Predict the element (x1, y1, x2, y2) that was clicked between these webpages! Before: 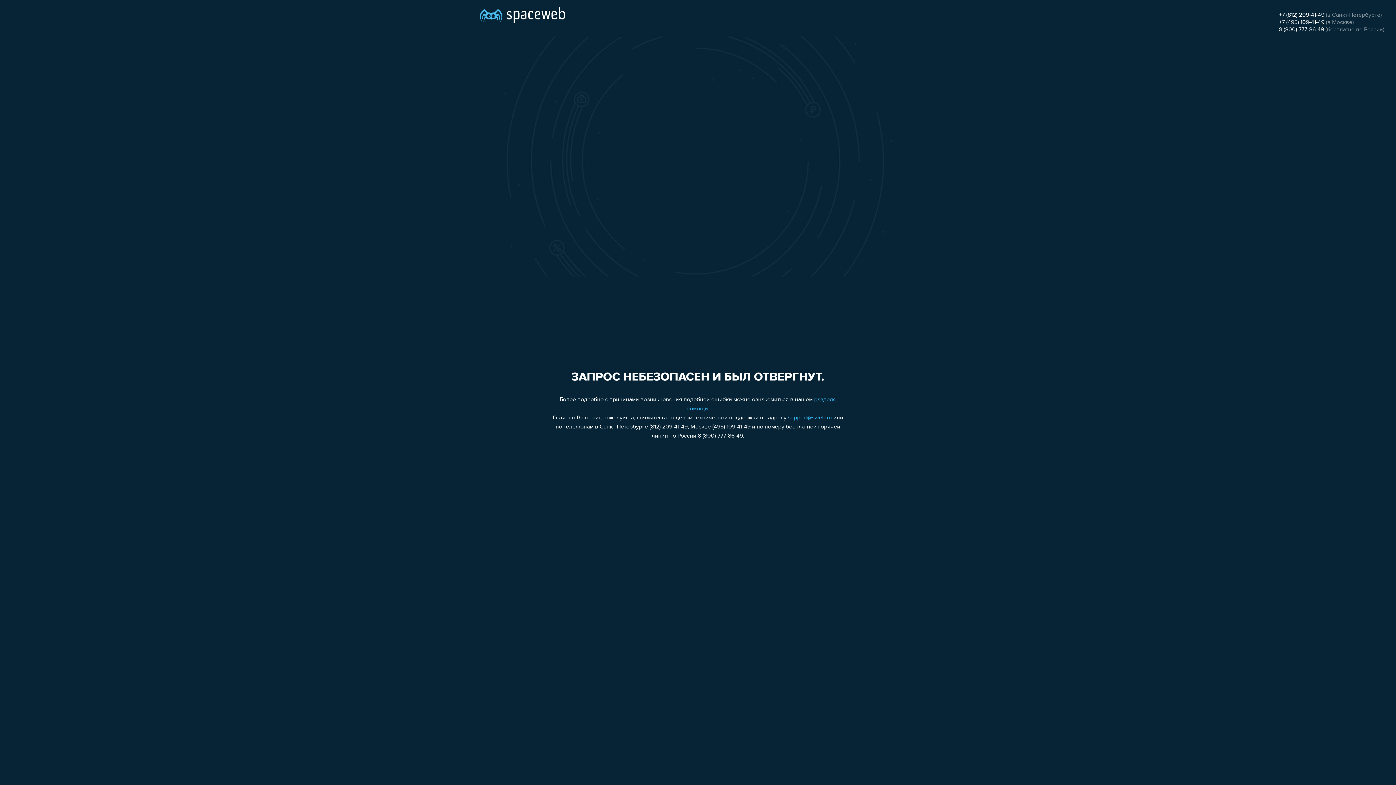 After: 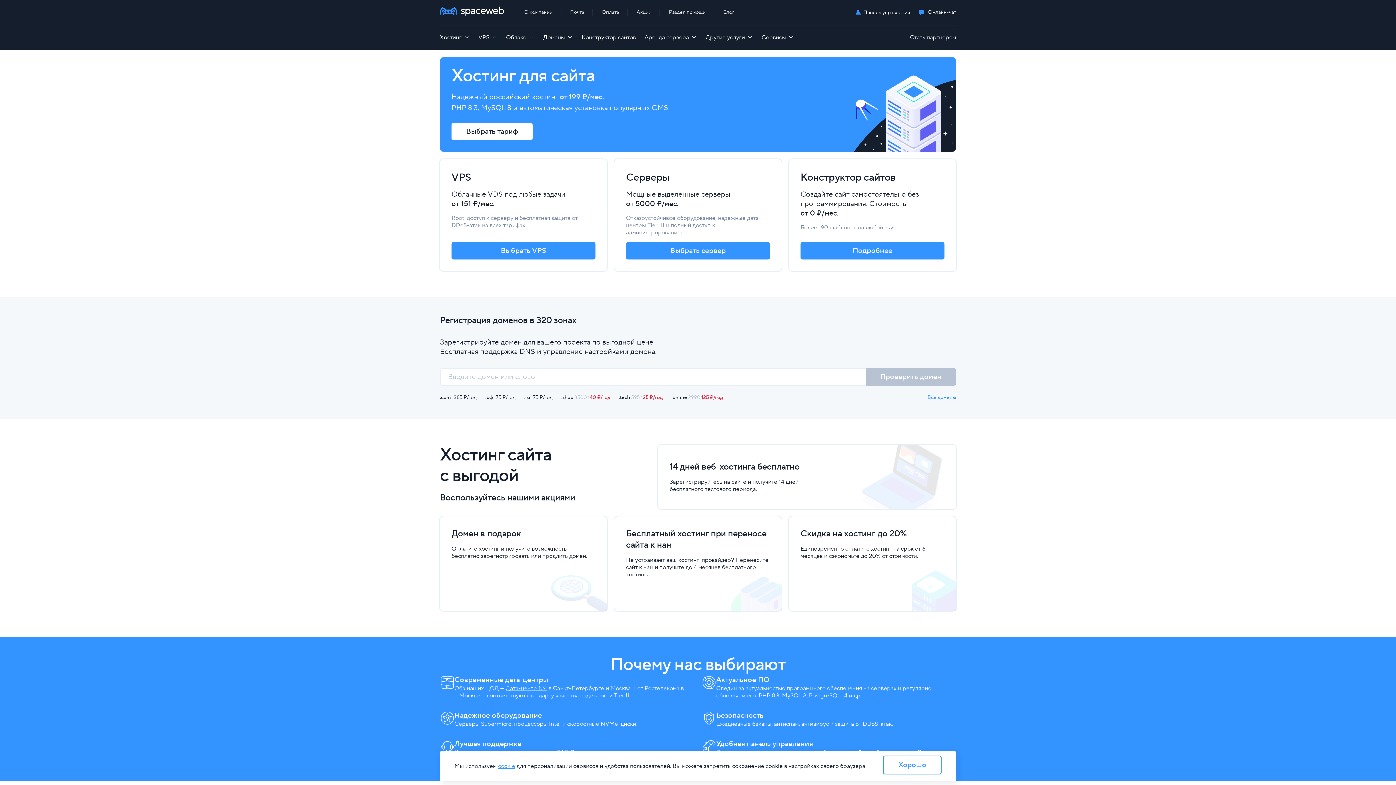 Action: bbox: (480, 0, 565, 25)